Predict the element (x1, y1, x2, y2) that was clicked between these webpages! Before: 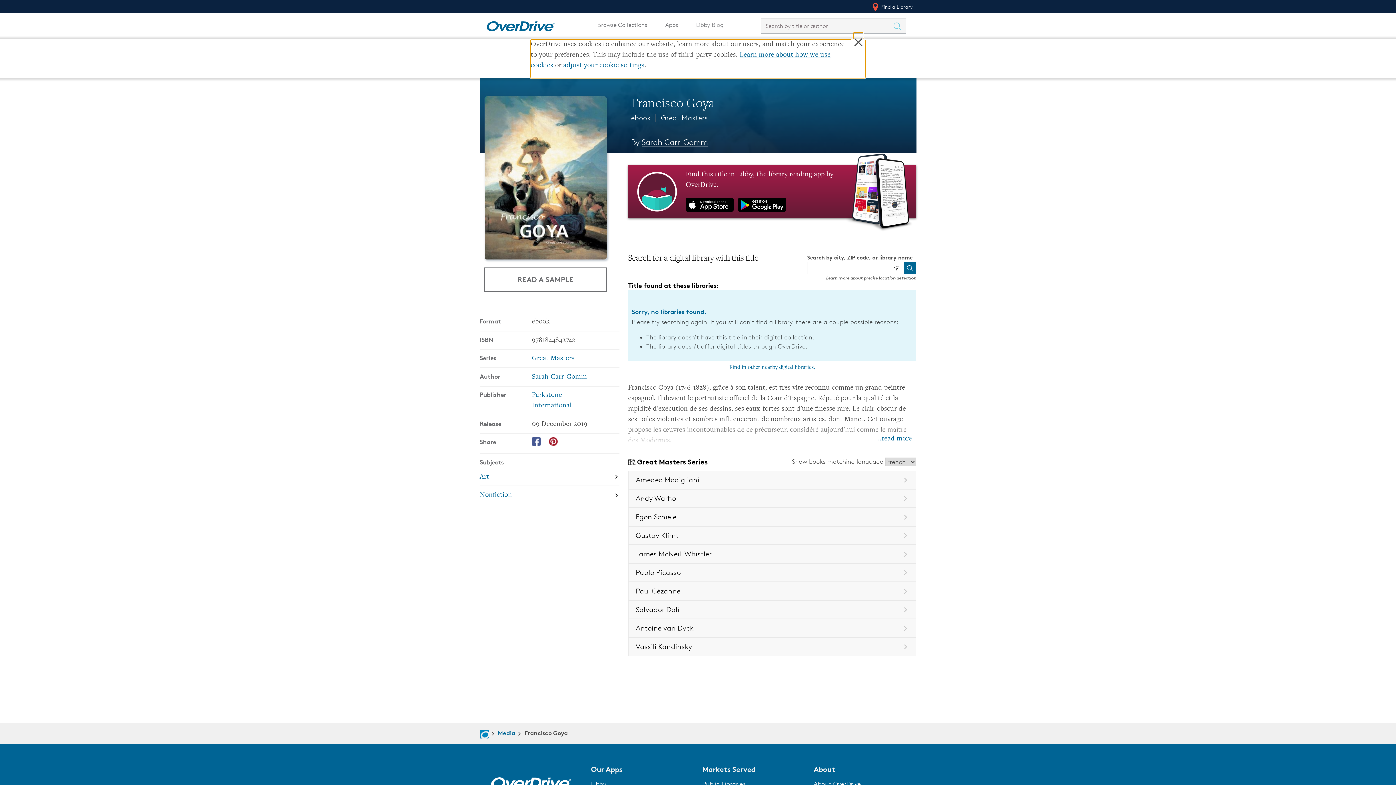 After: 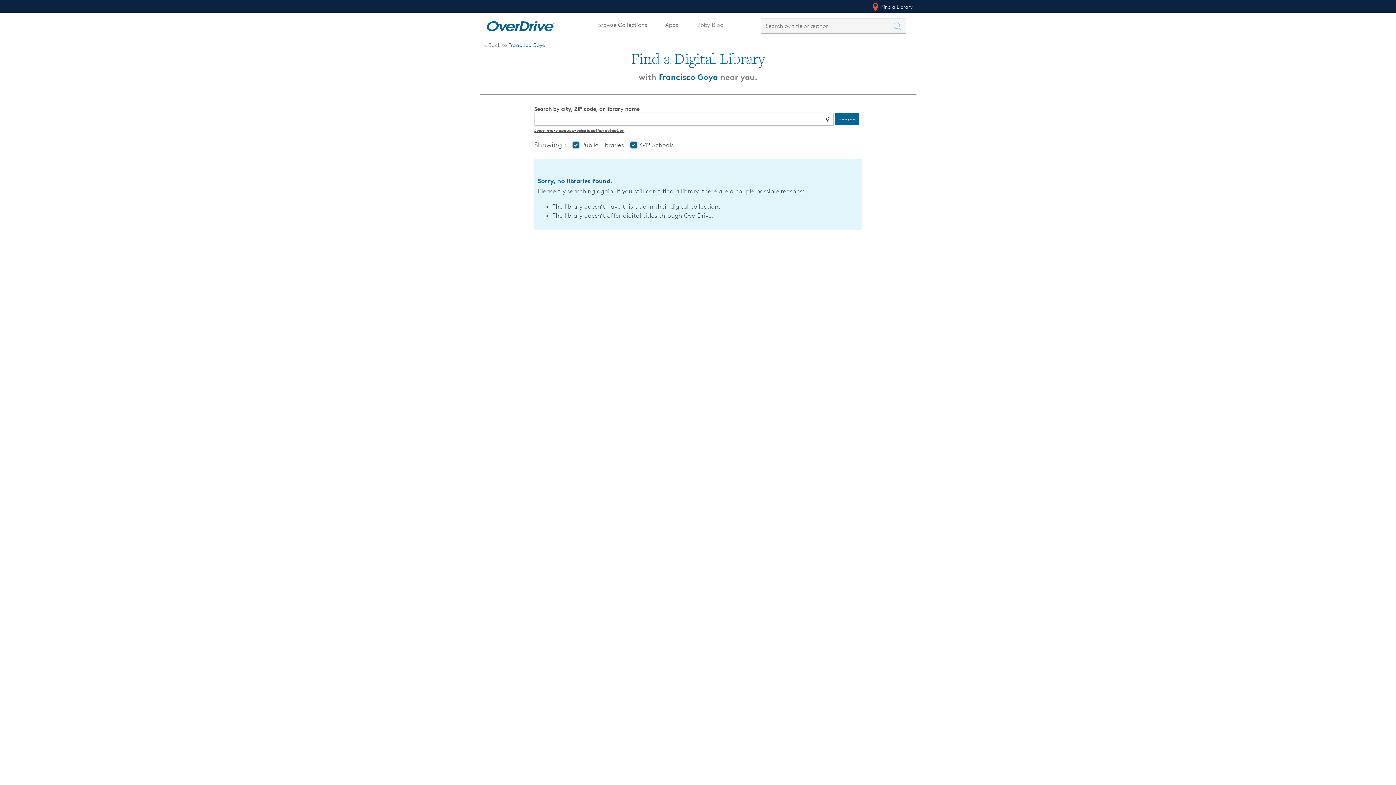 Action: label: Find in other nearby digital libraries. bbox: (729, 364, 815, 370)